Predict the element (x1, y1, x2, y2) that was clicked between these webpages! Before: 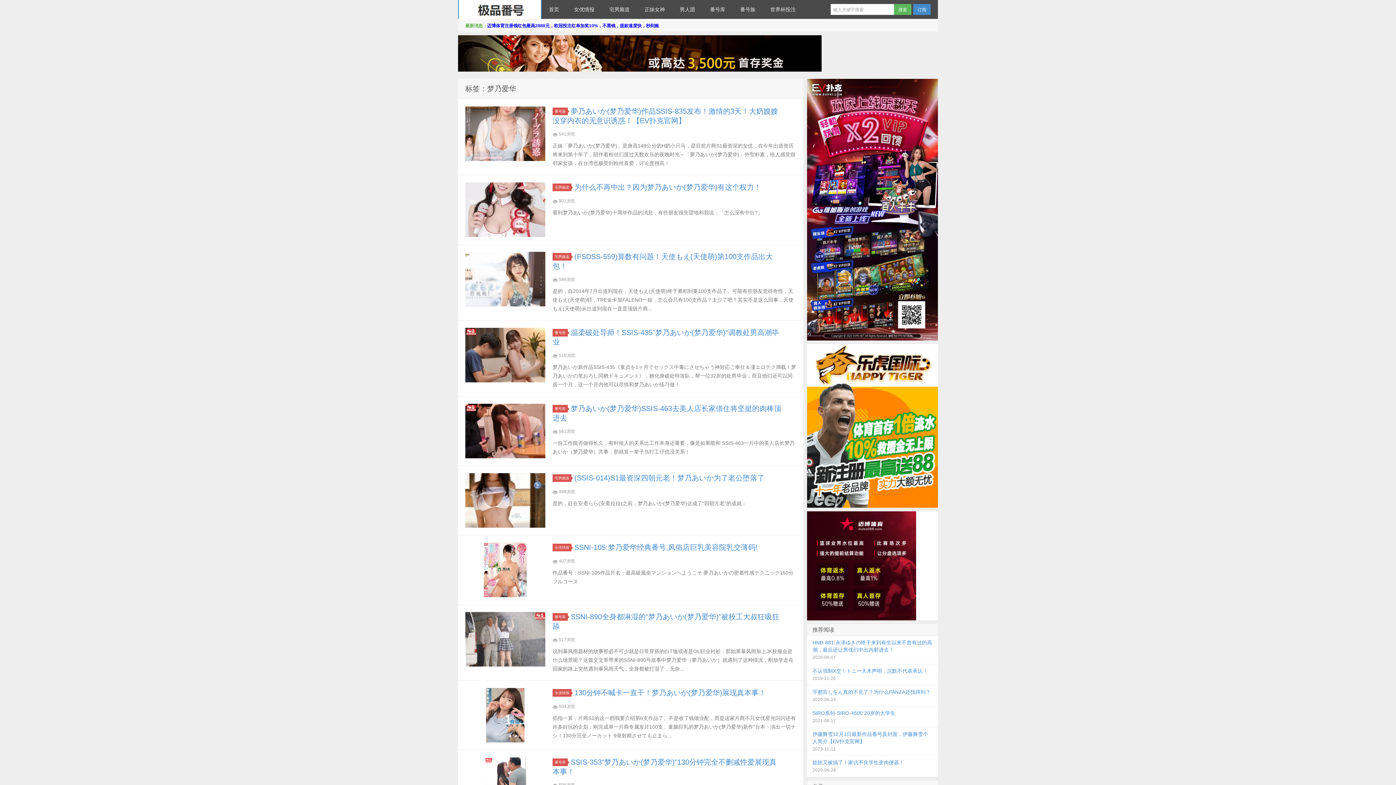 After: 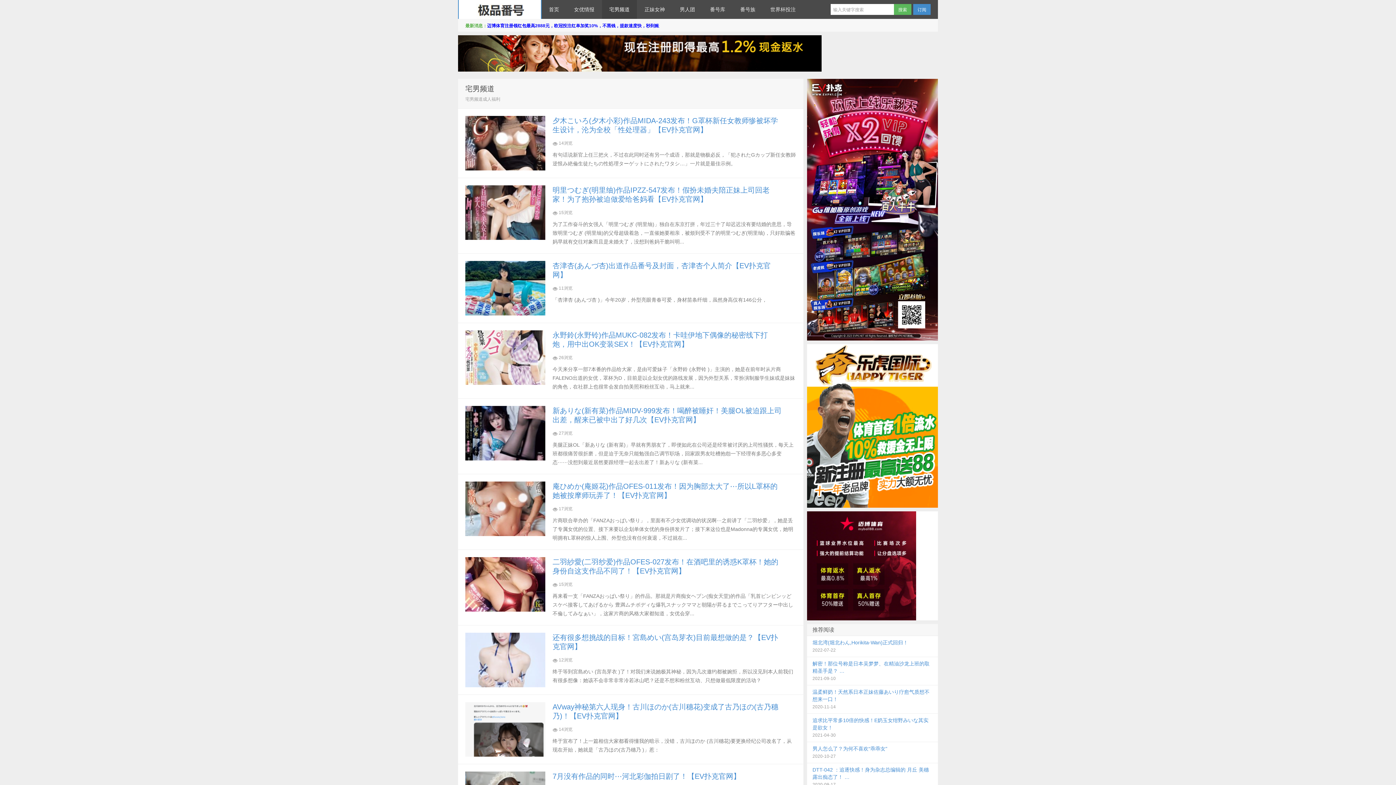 Action: label: 宅男频道 bbox: (602, 0, 637, 18)